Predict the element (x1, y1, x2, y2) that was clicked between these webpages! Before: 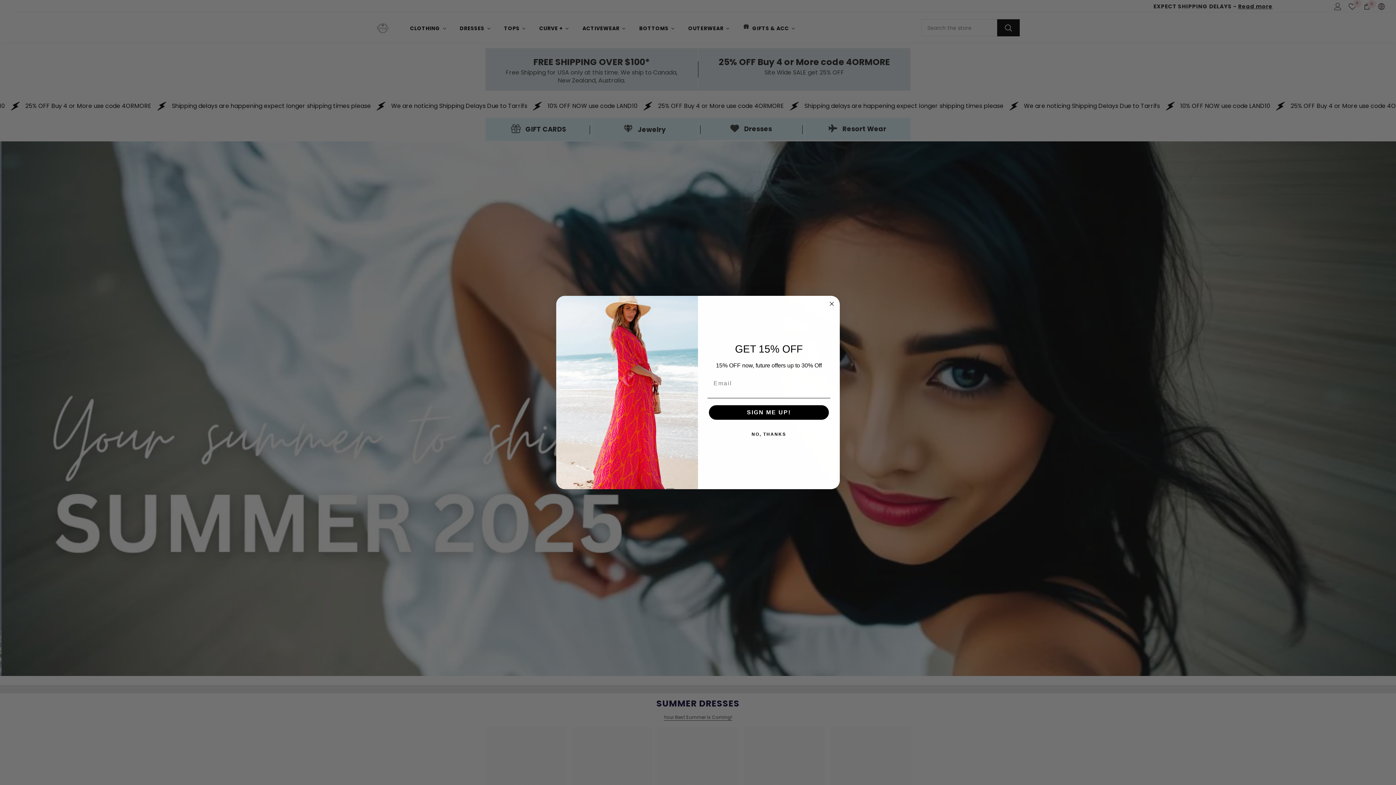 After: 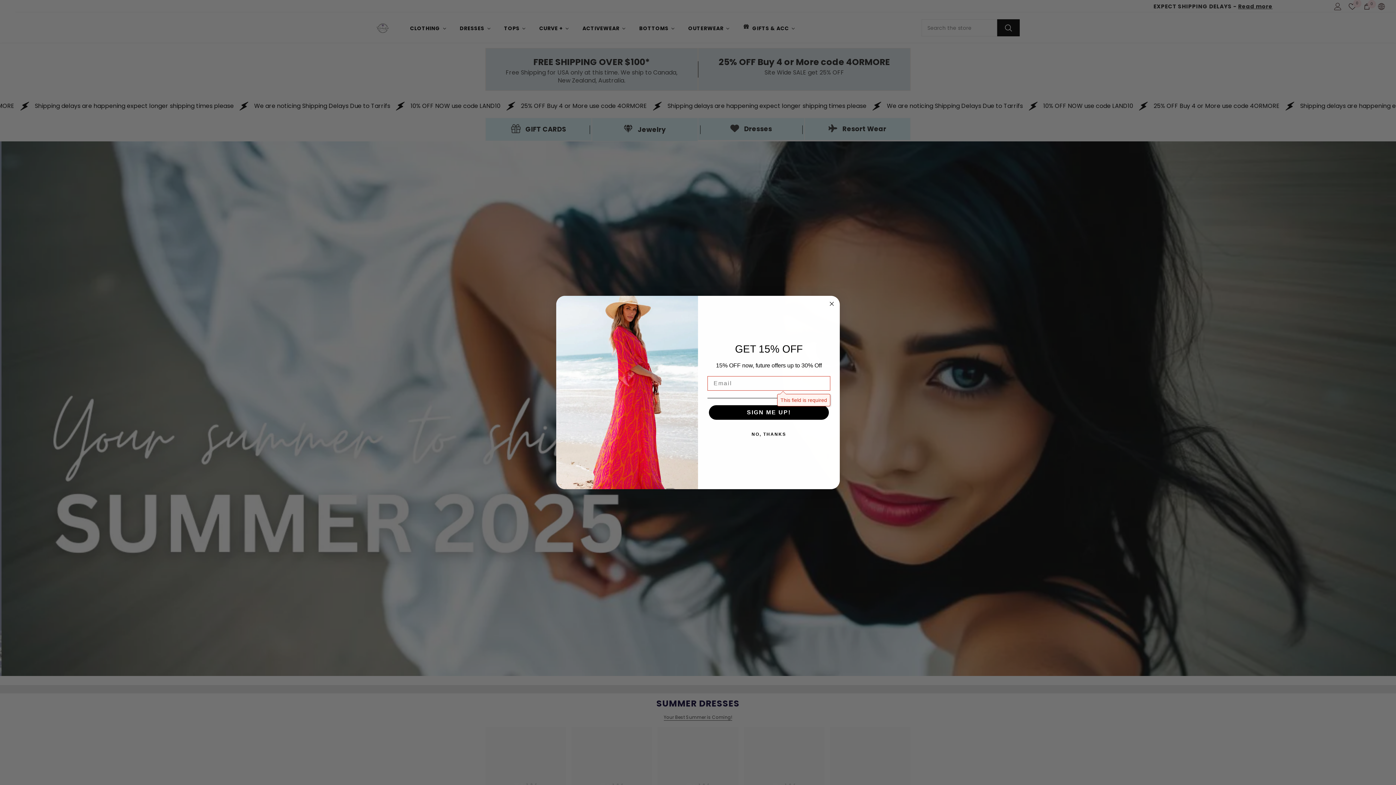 Action: bbox: (709, 421, 829, 436) label: SIGN ME UP!